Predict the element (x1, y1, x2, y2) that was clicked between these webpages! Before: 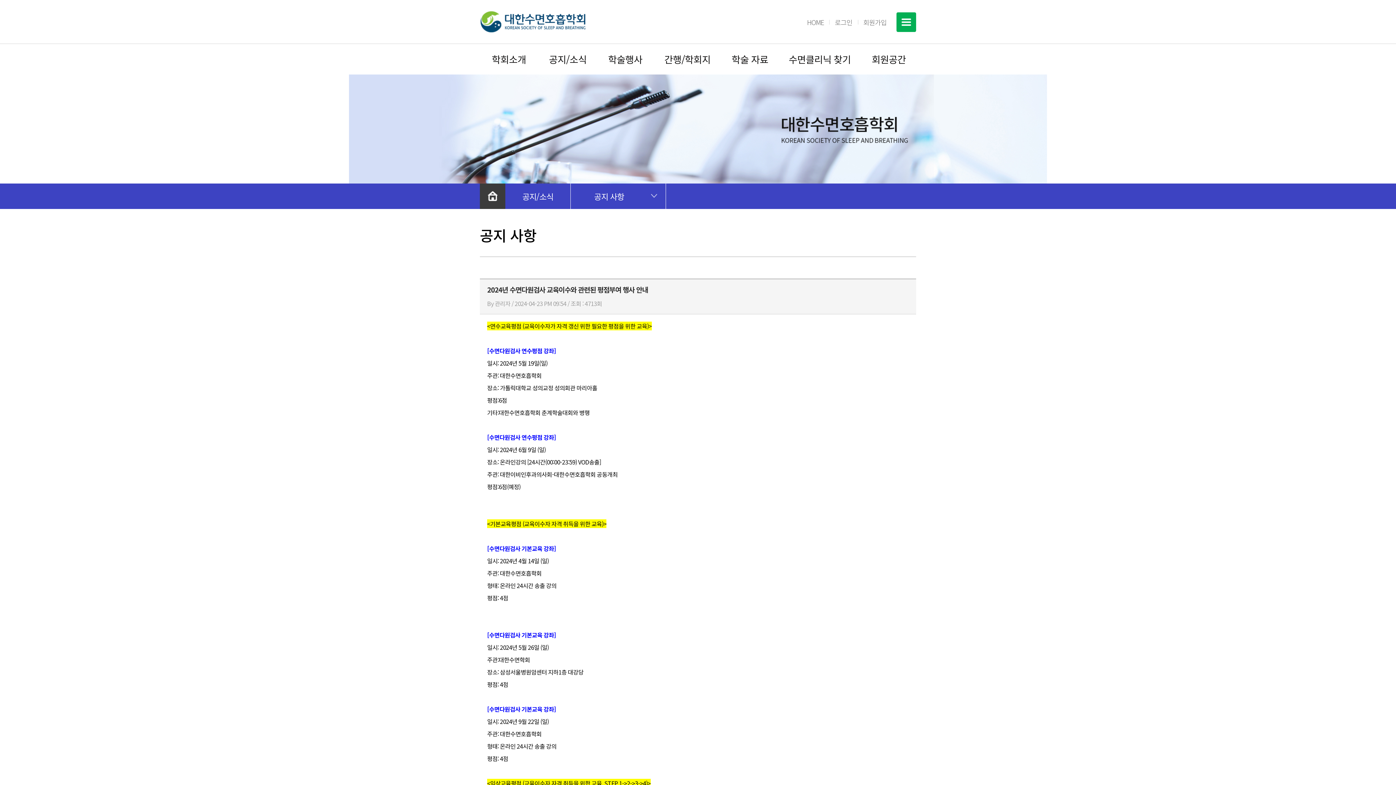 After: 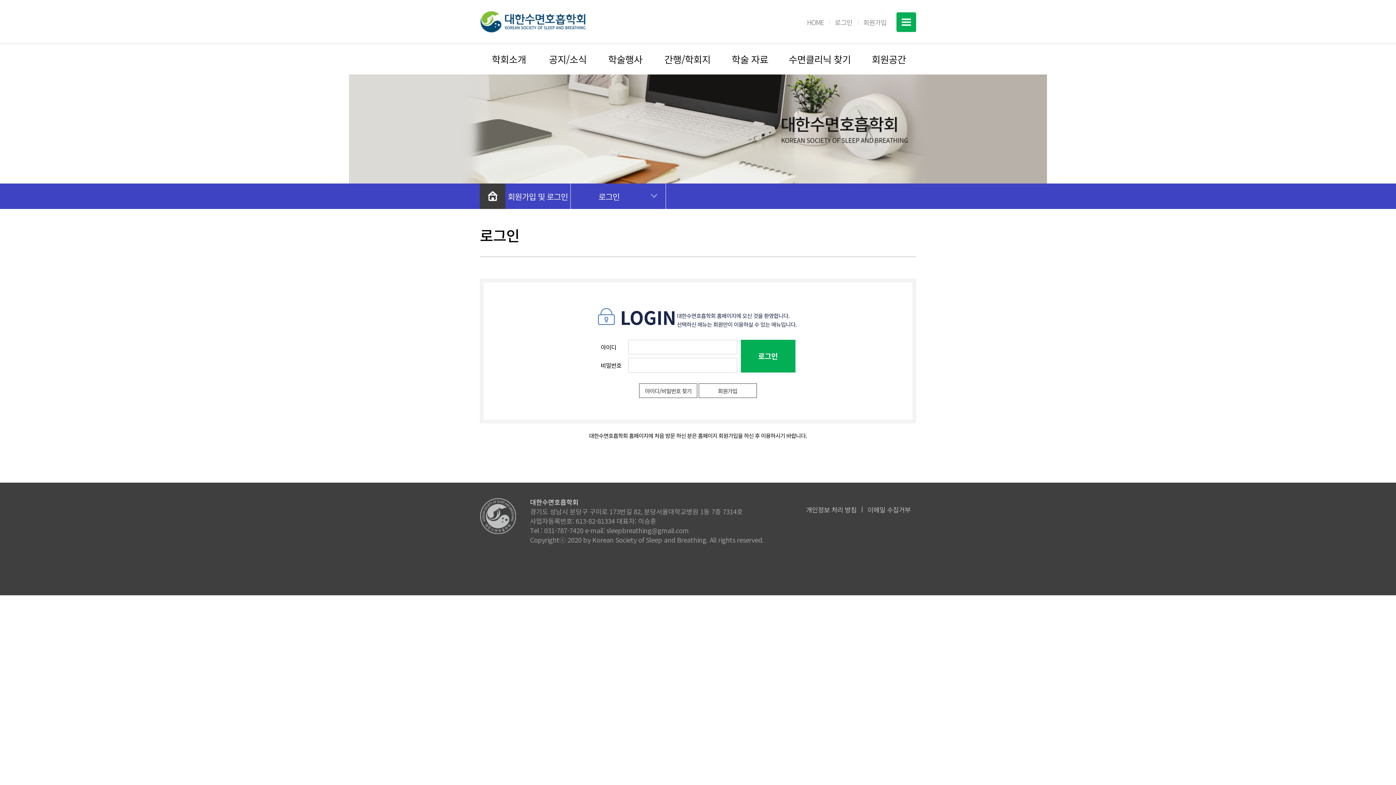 Action: bbox: (722, 44, 778, 74) label: 학술 자료